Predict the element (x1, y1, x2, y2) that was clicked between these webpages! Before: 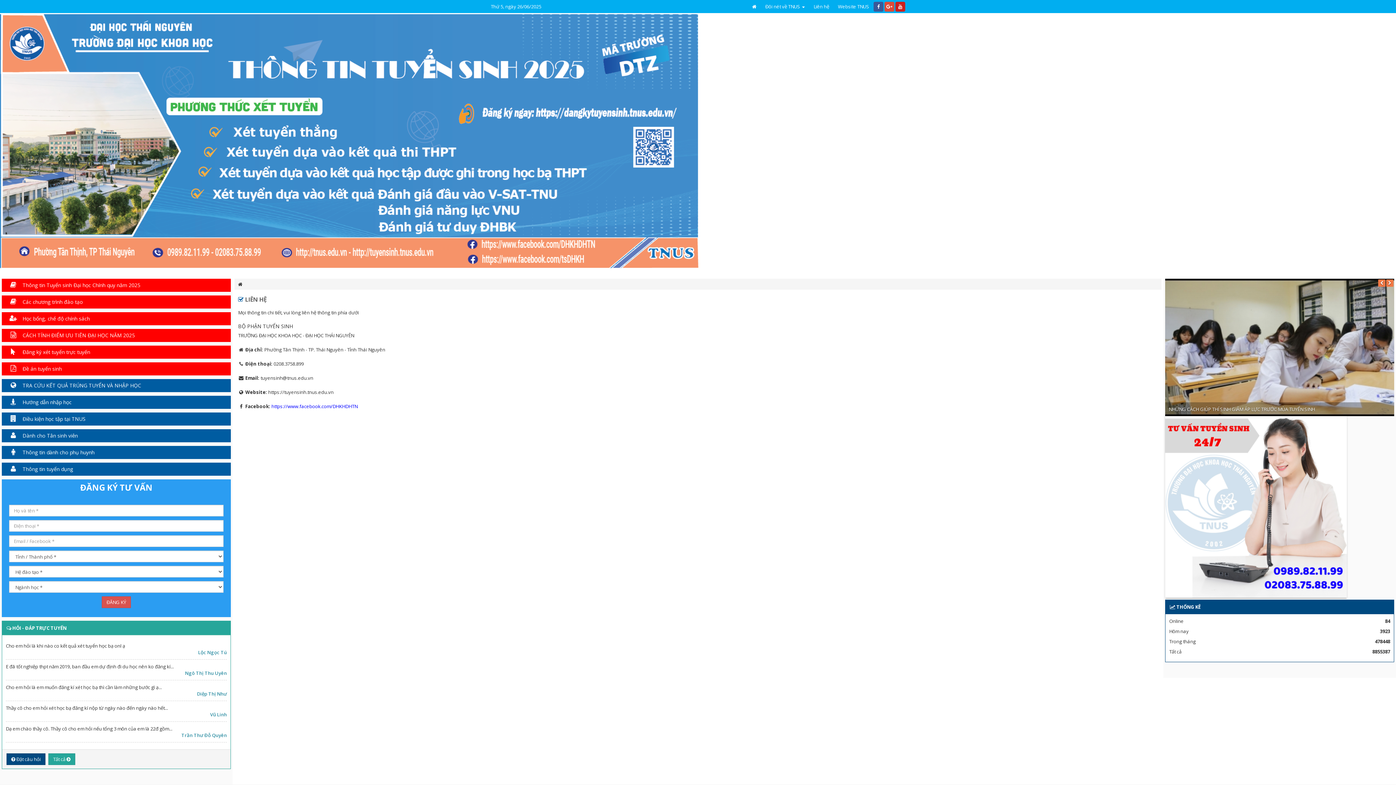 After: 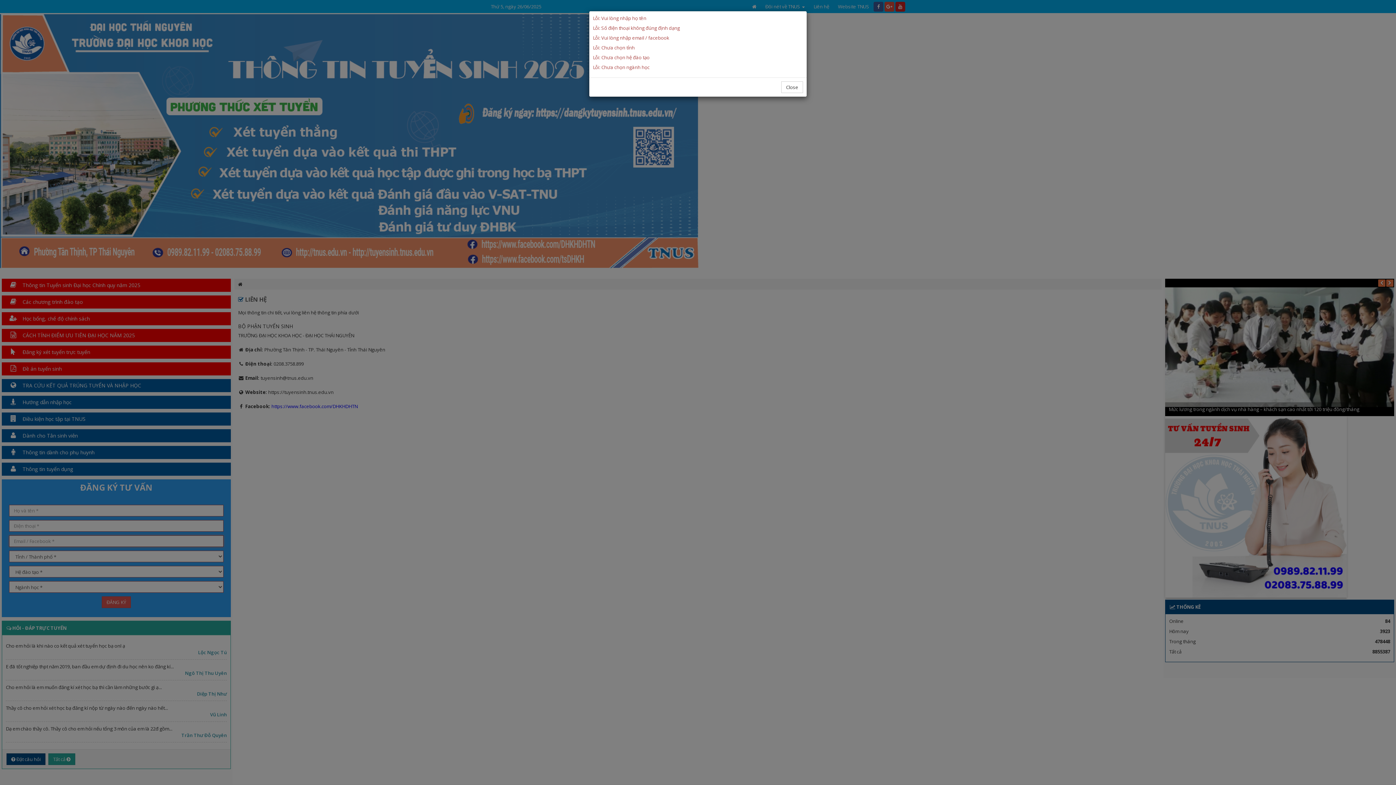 Action: label: ĐĂNG KÝ bbox: (101, 596, 130, 608)